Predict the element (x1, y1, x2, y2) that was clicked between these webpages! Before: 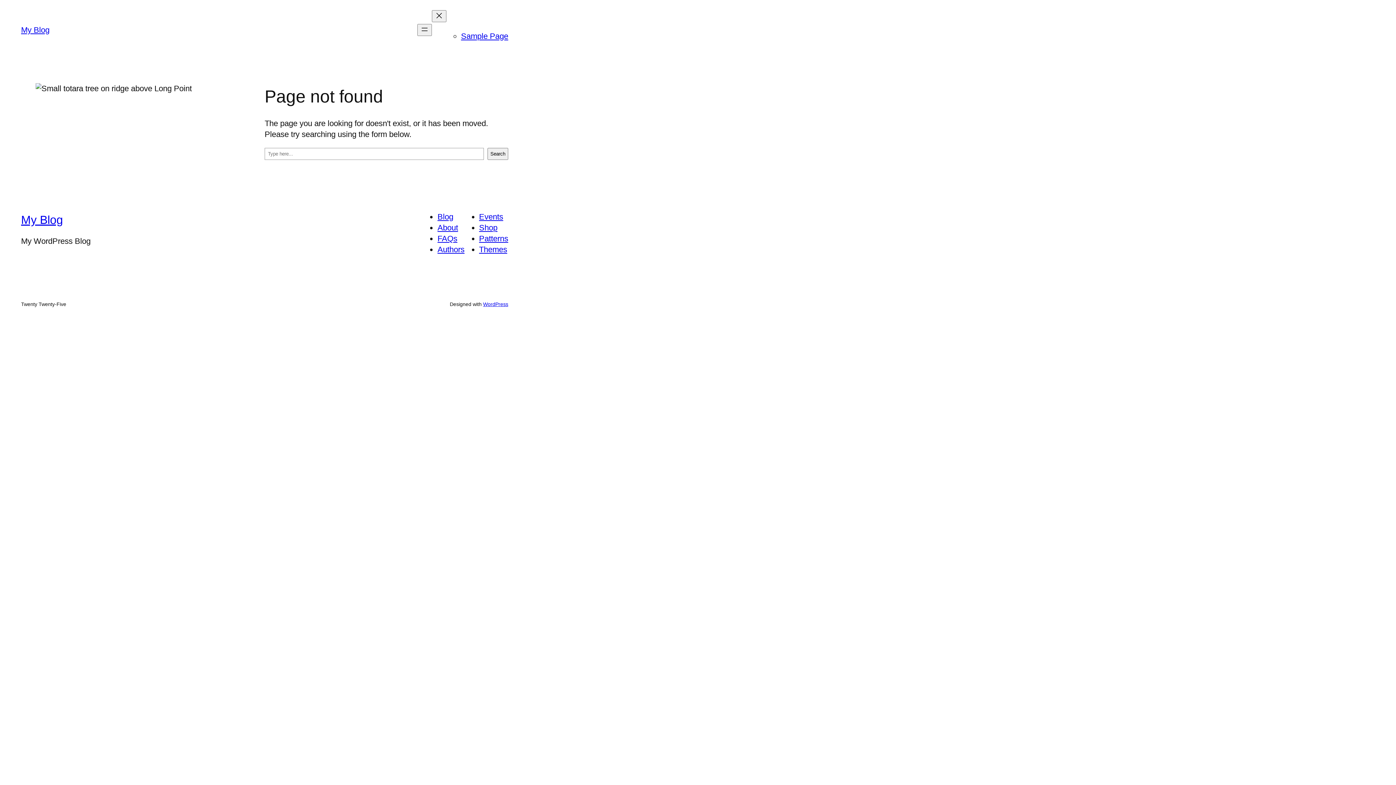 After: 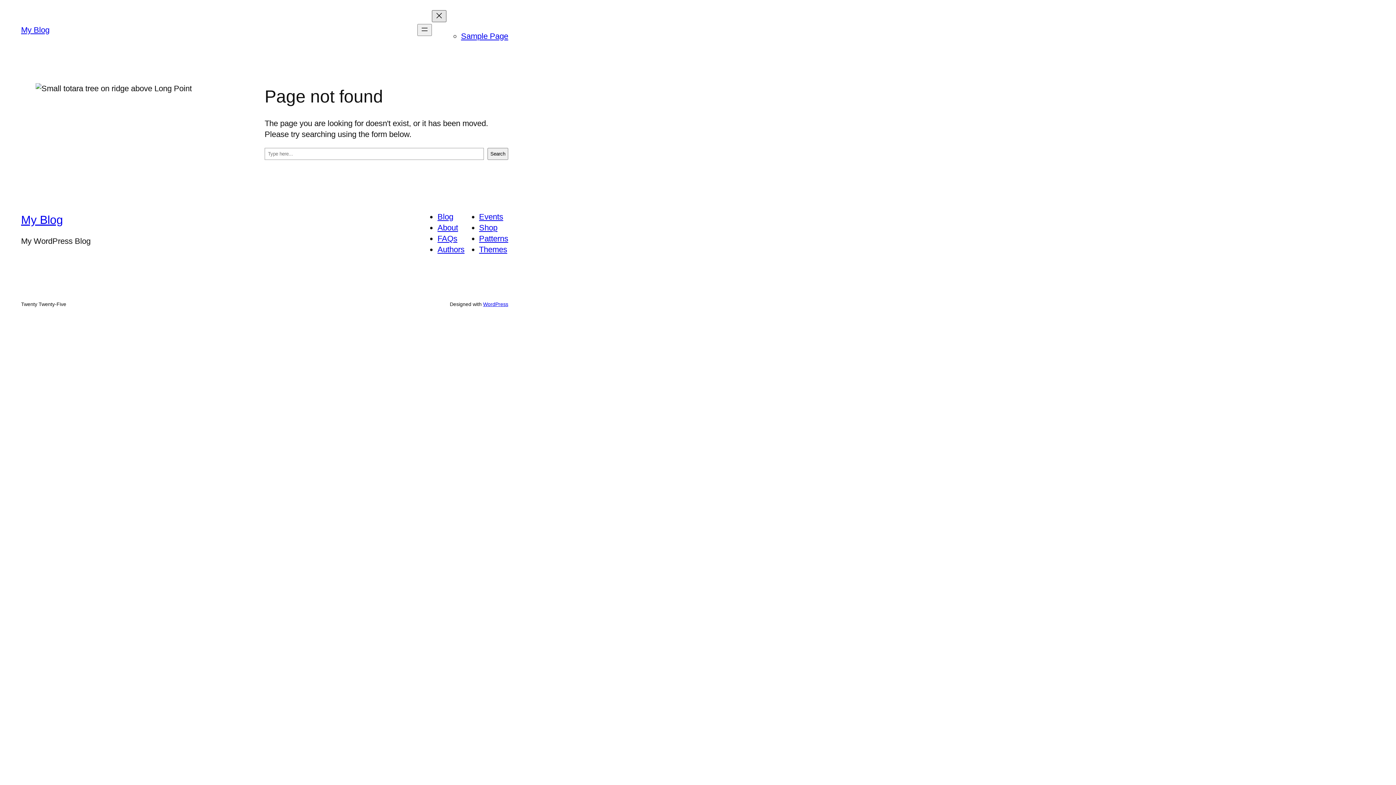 Action: label: Close menu bbox: (432, 10, 446, 22)